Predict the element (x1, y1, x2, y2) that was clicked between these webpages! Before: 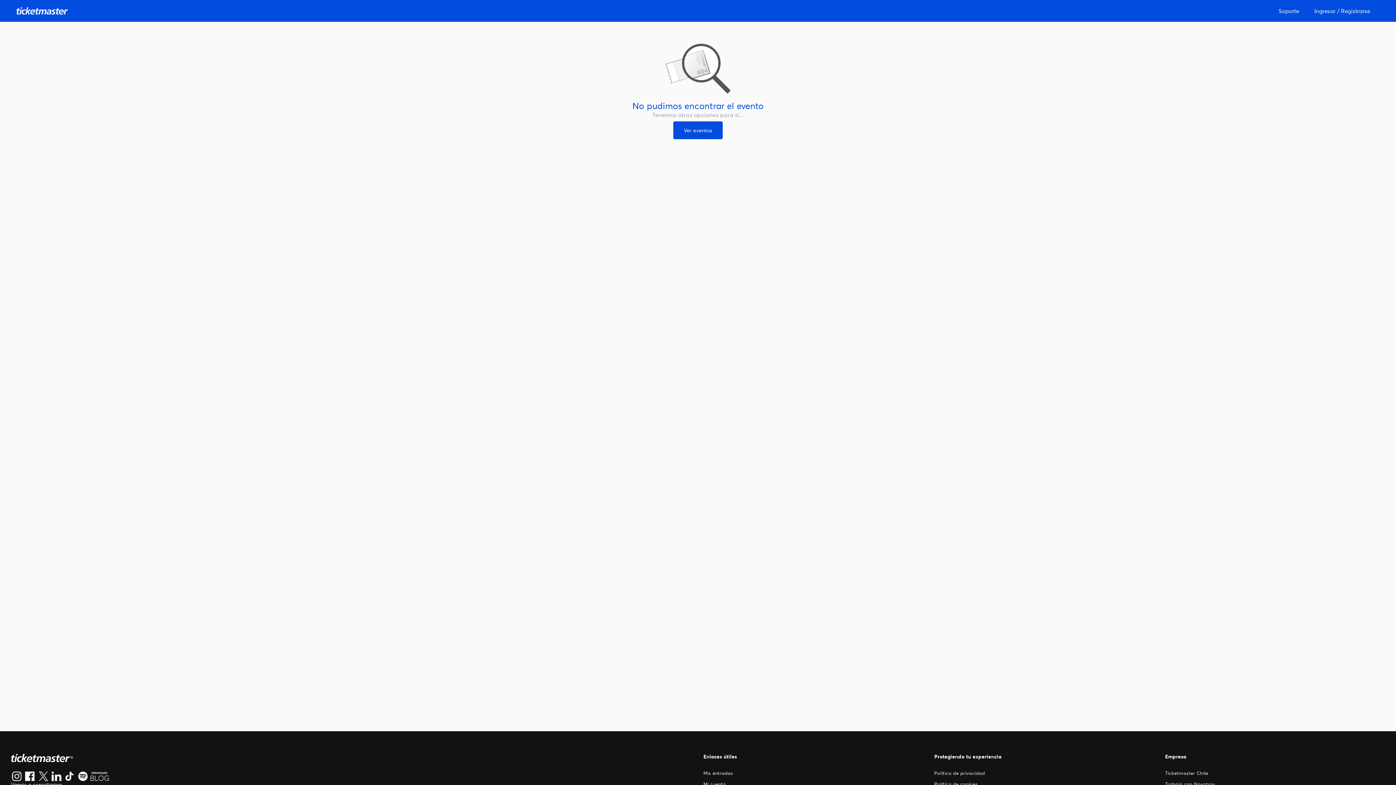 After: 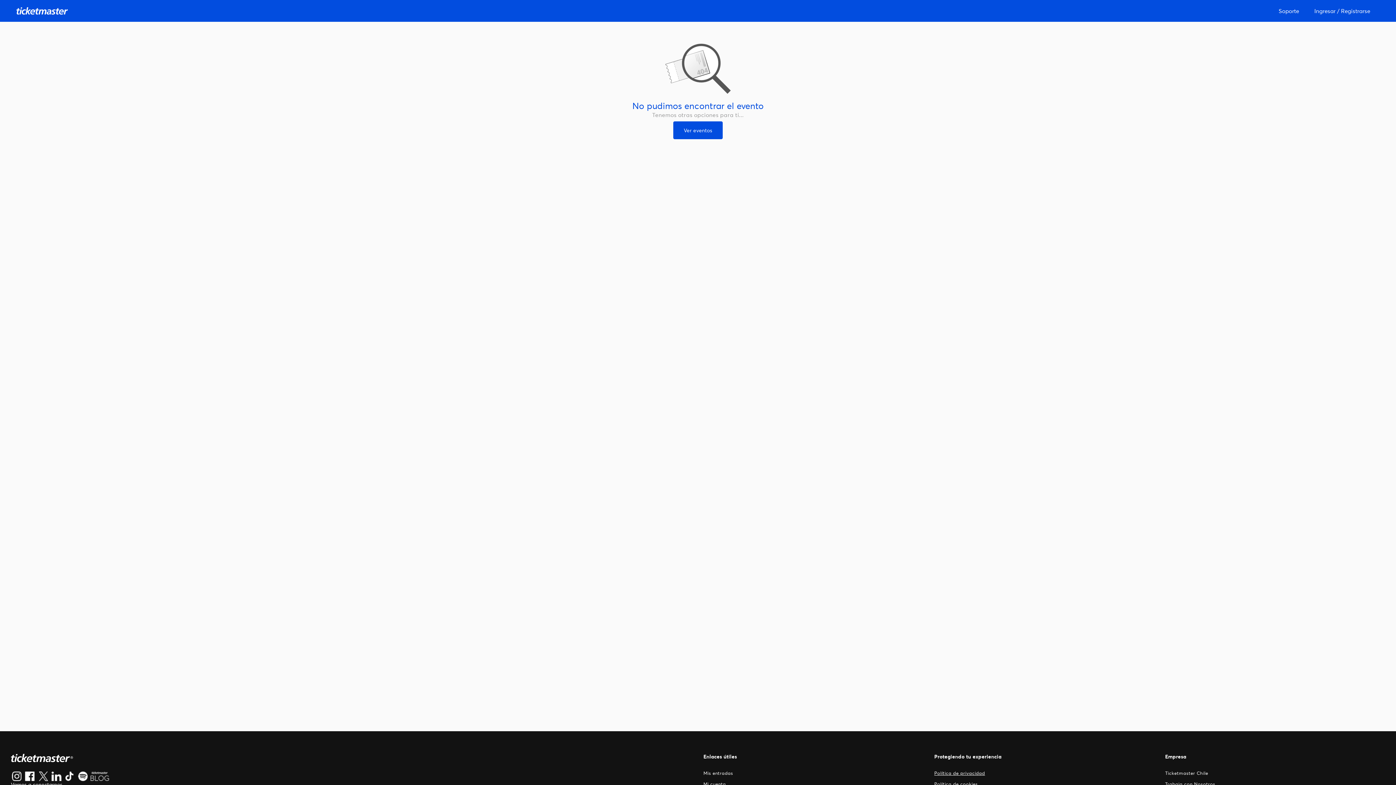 Action: bbox: (934, 770, 985, 776) label: Política de privacidad